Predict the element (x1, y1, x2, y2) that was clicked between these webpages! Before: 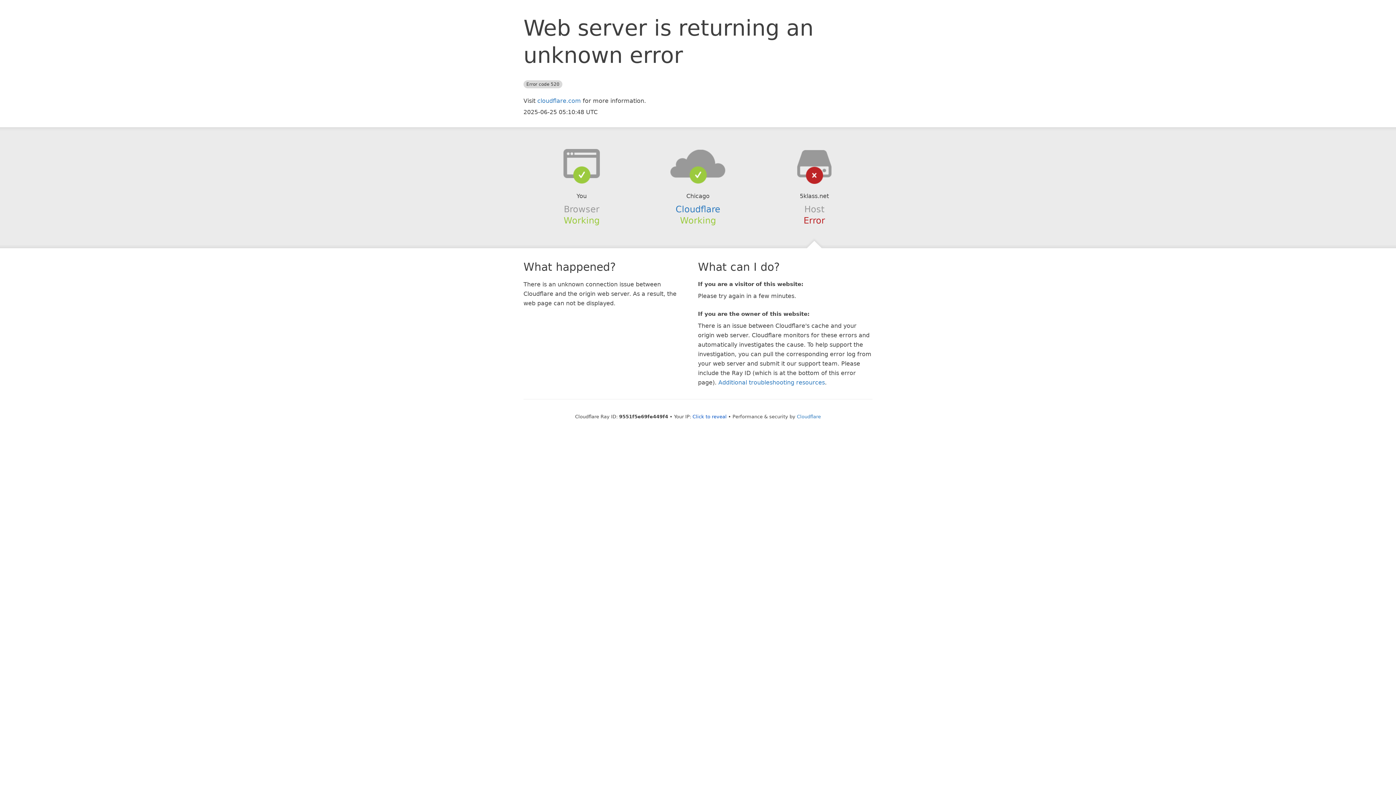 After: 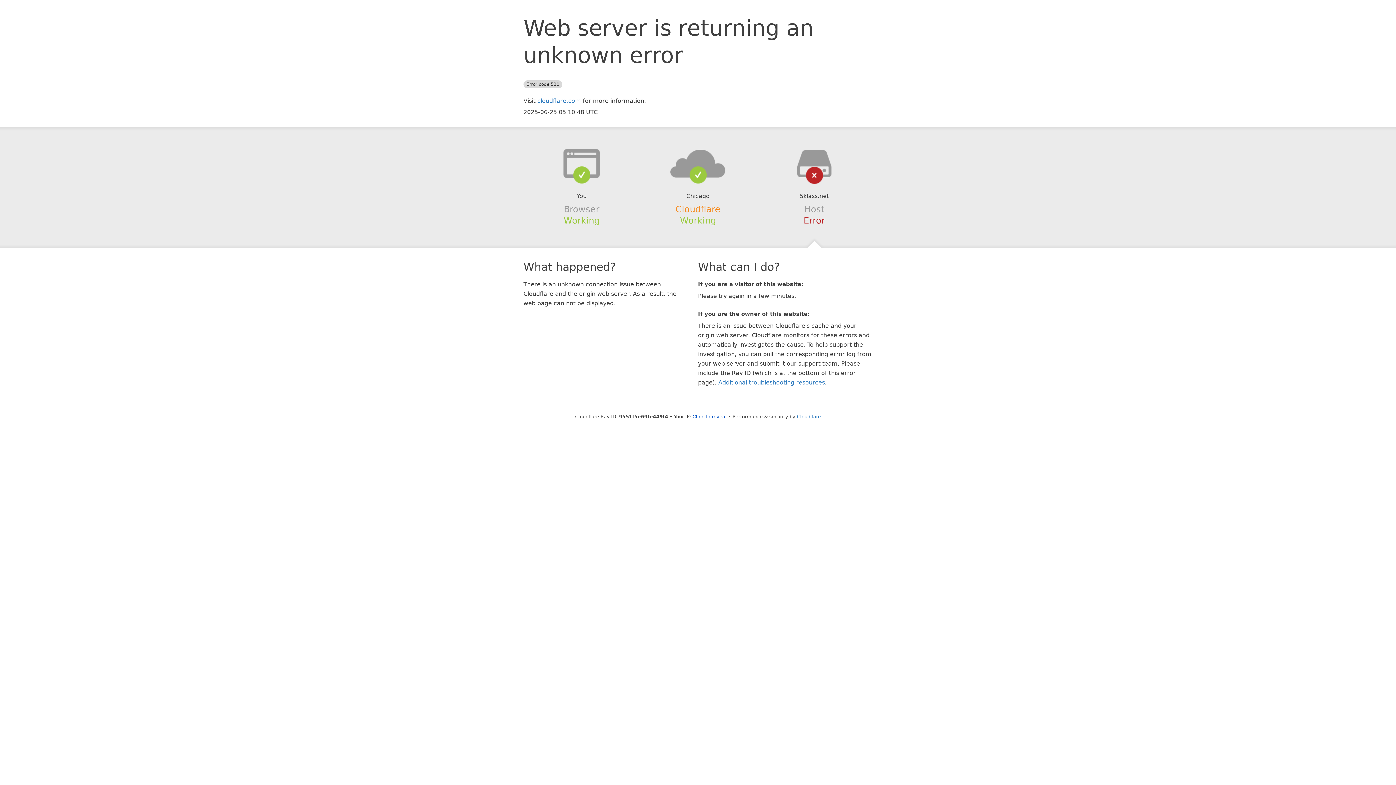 Action: bbox: (675, 204, 720, 214) label: Cloudflare